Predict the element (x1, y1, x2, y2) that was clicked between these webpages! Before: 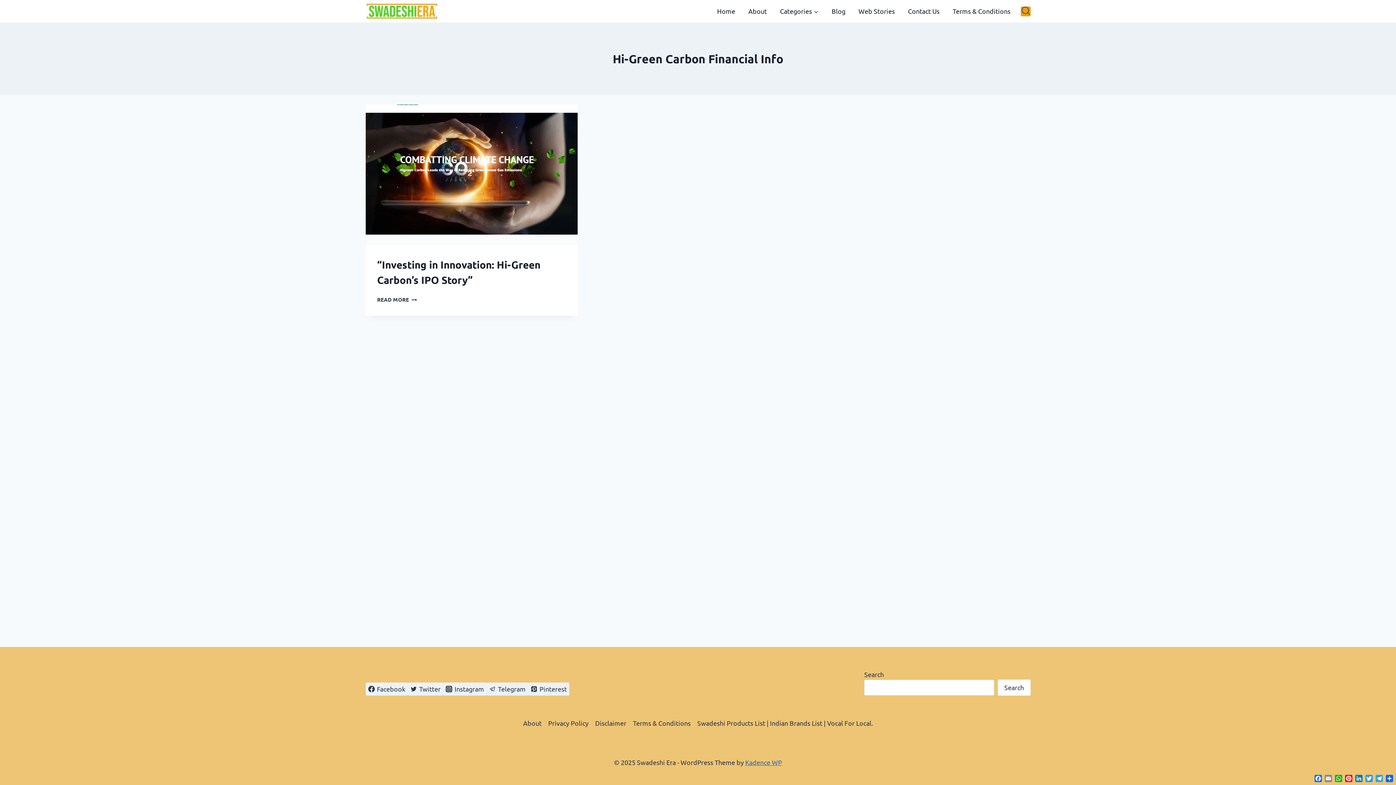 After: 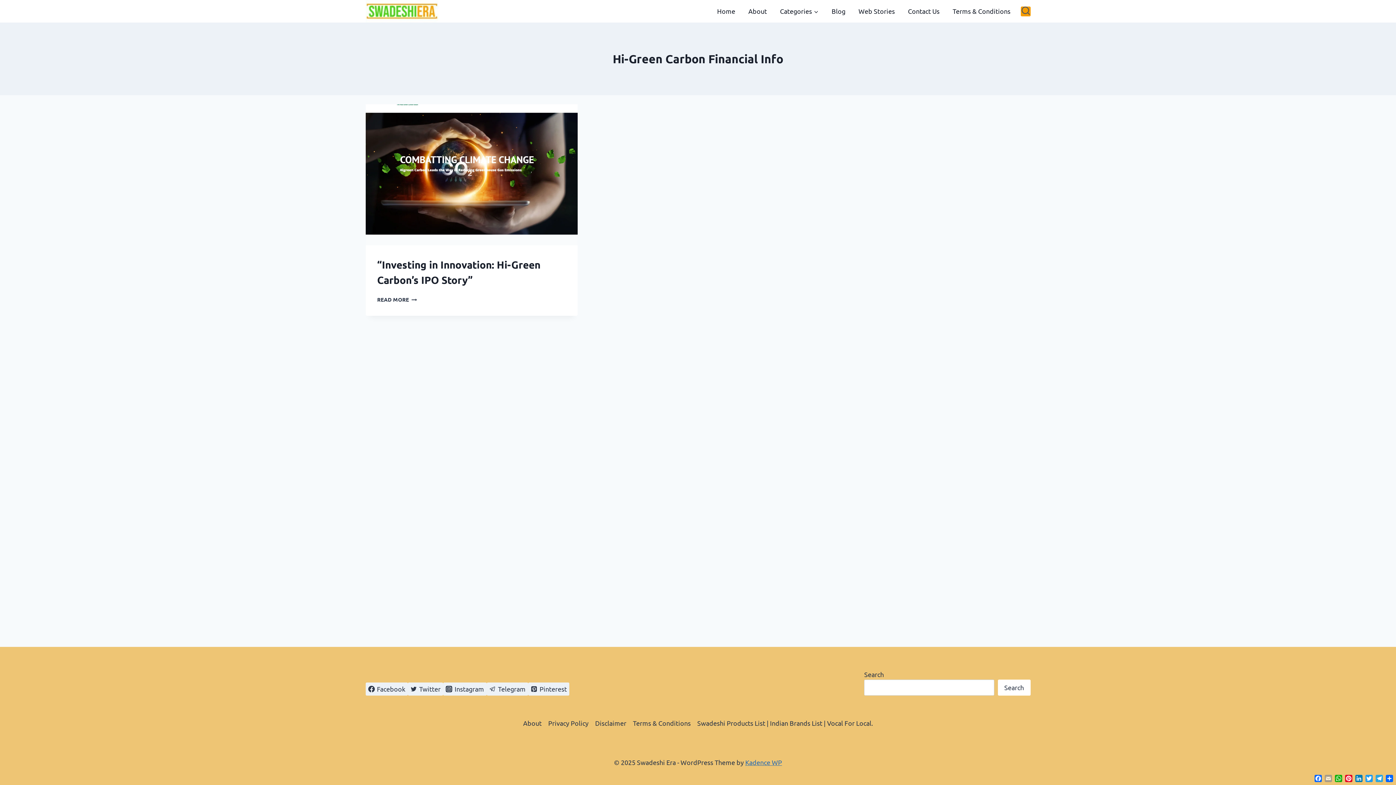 Action: label: Email bbox: (1323, 773, 1333, 784)